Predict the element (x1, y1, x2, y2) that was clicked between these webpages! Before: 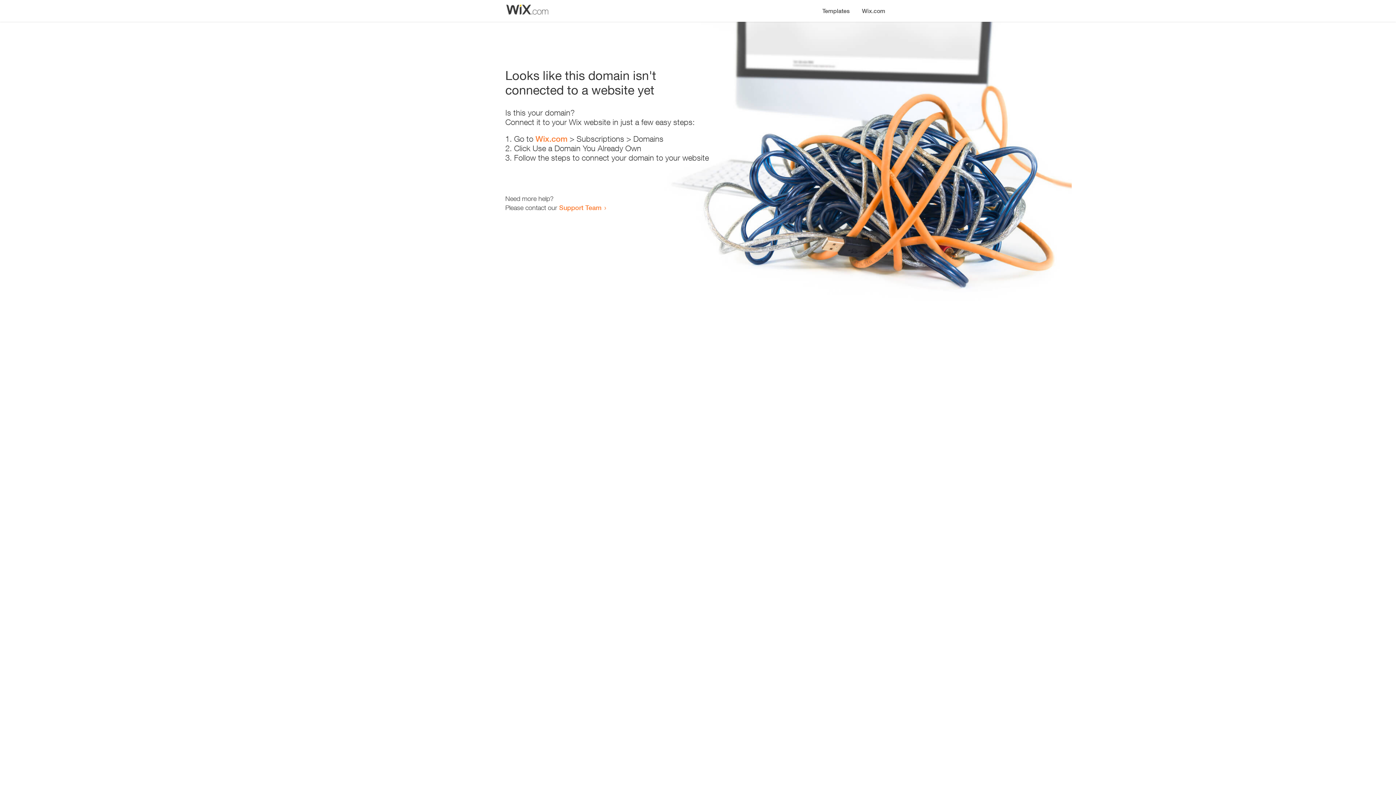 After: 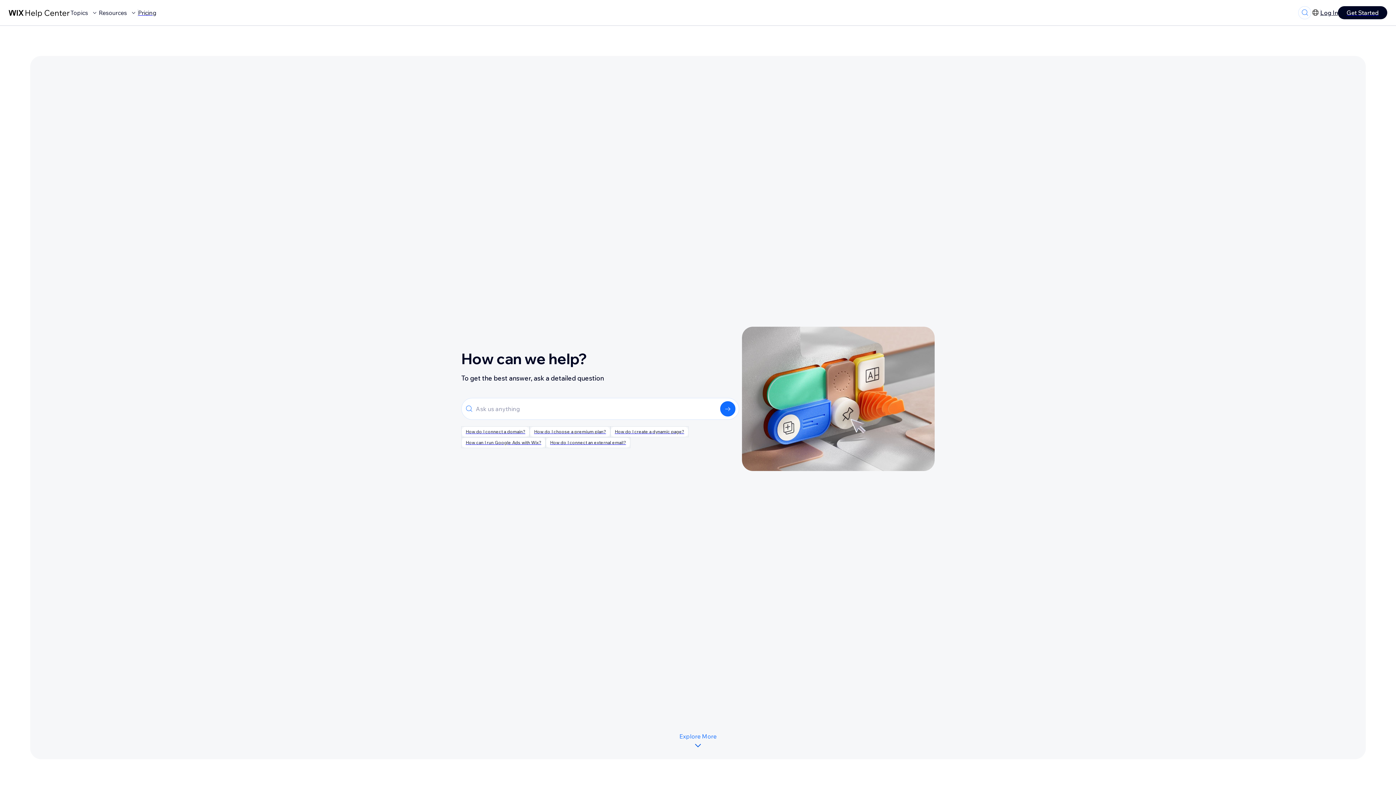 Action: label: Support Team bbox: (559, 203, 601, 211)